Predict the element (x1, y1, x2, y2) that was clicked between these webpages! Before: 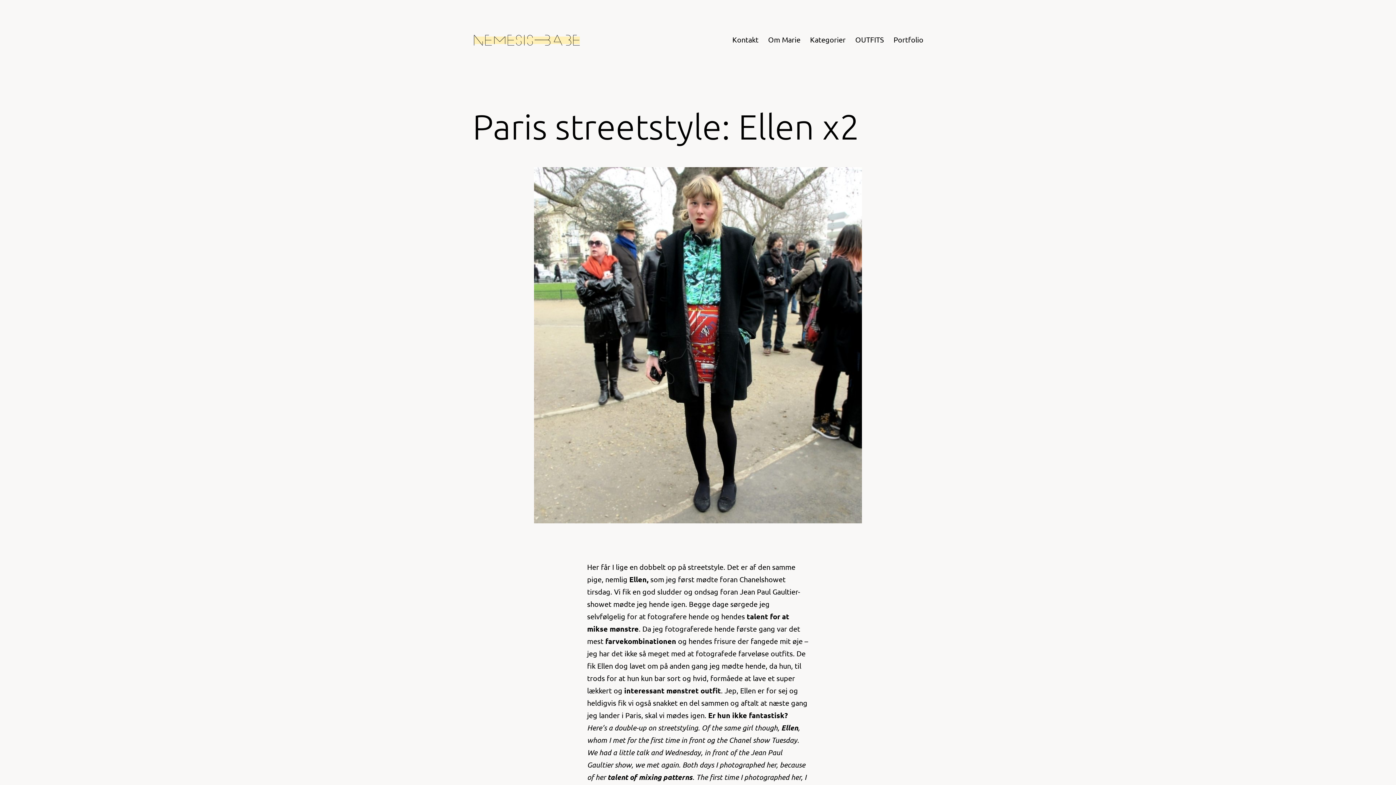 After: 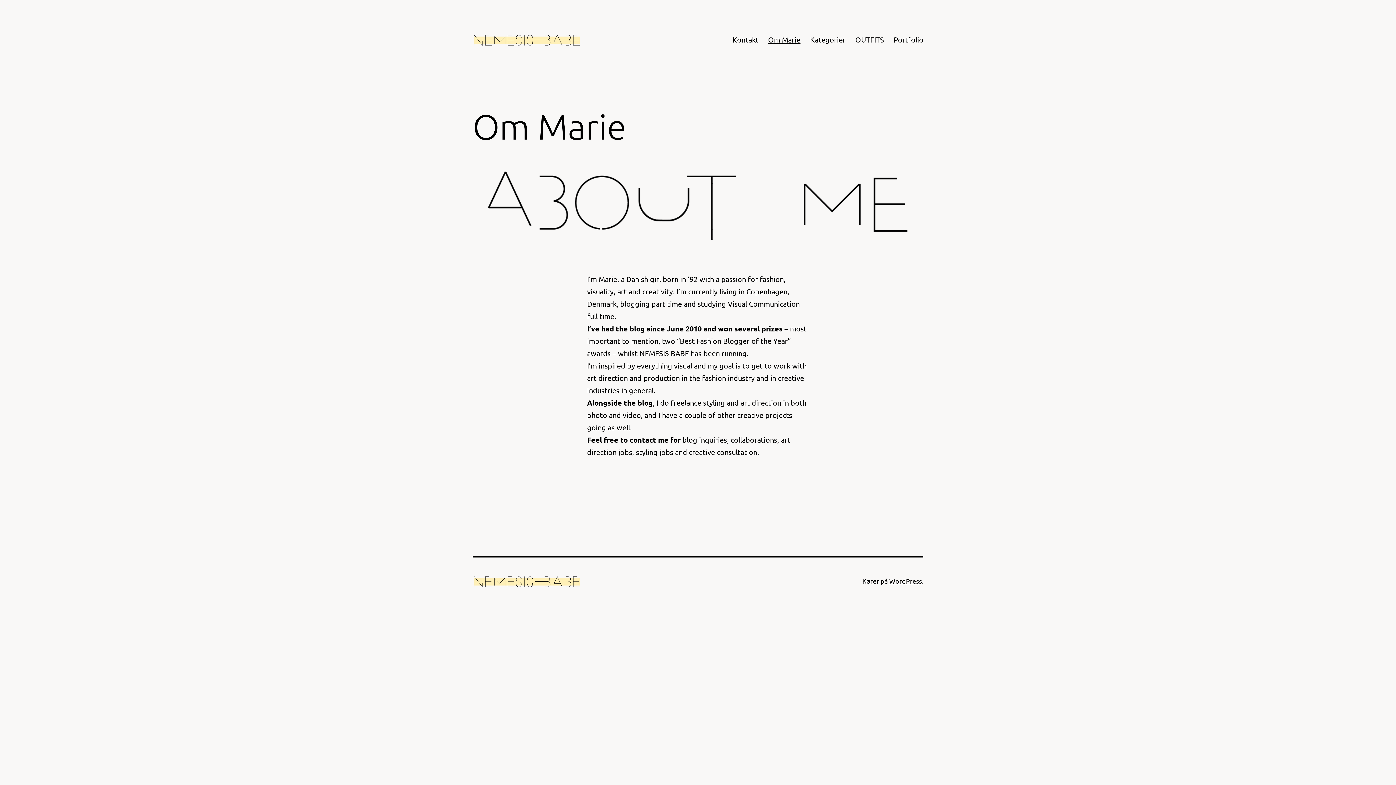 Action: label: Om Marie bbox: (763, 30, 805, 48)